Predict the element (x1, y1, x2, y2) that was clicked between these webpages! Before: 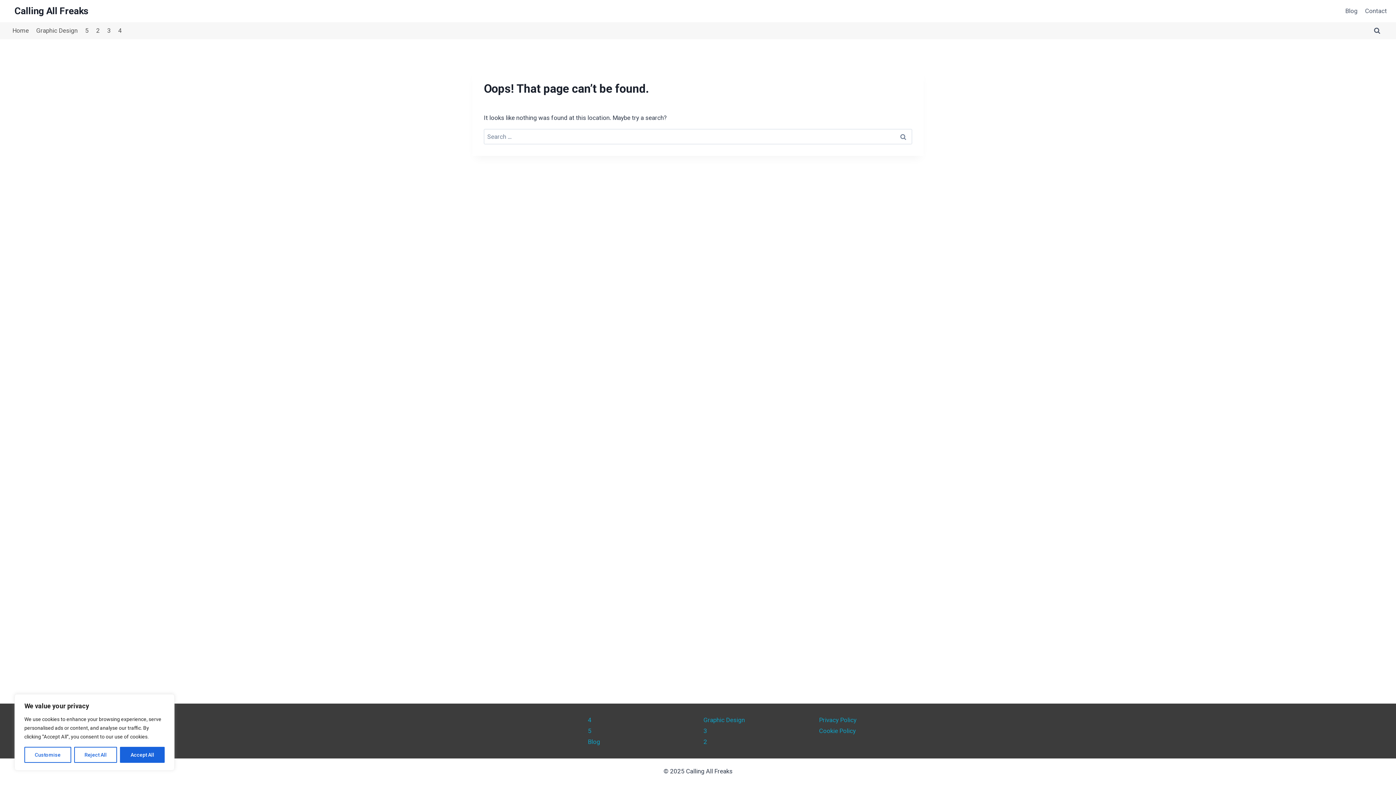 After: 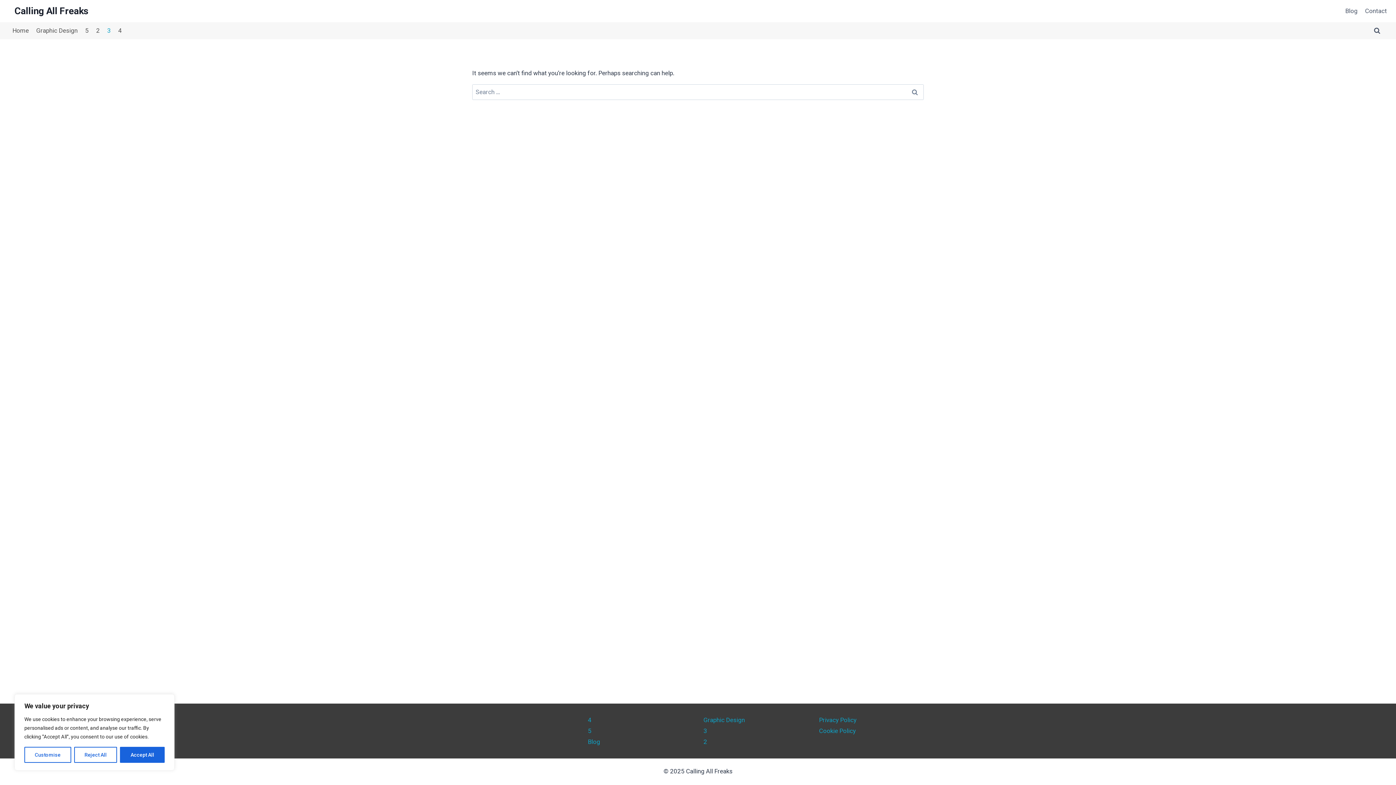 Action: label: 3 bbox: (703, 725, 808, 736)